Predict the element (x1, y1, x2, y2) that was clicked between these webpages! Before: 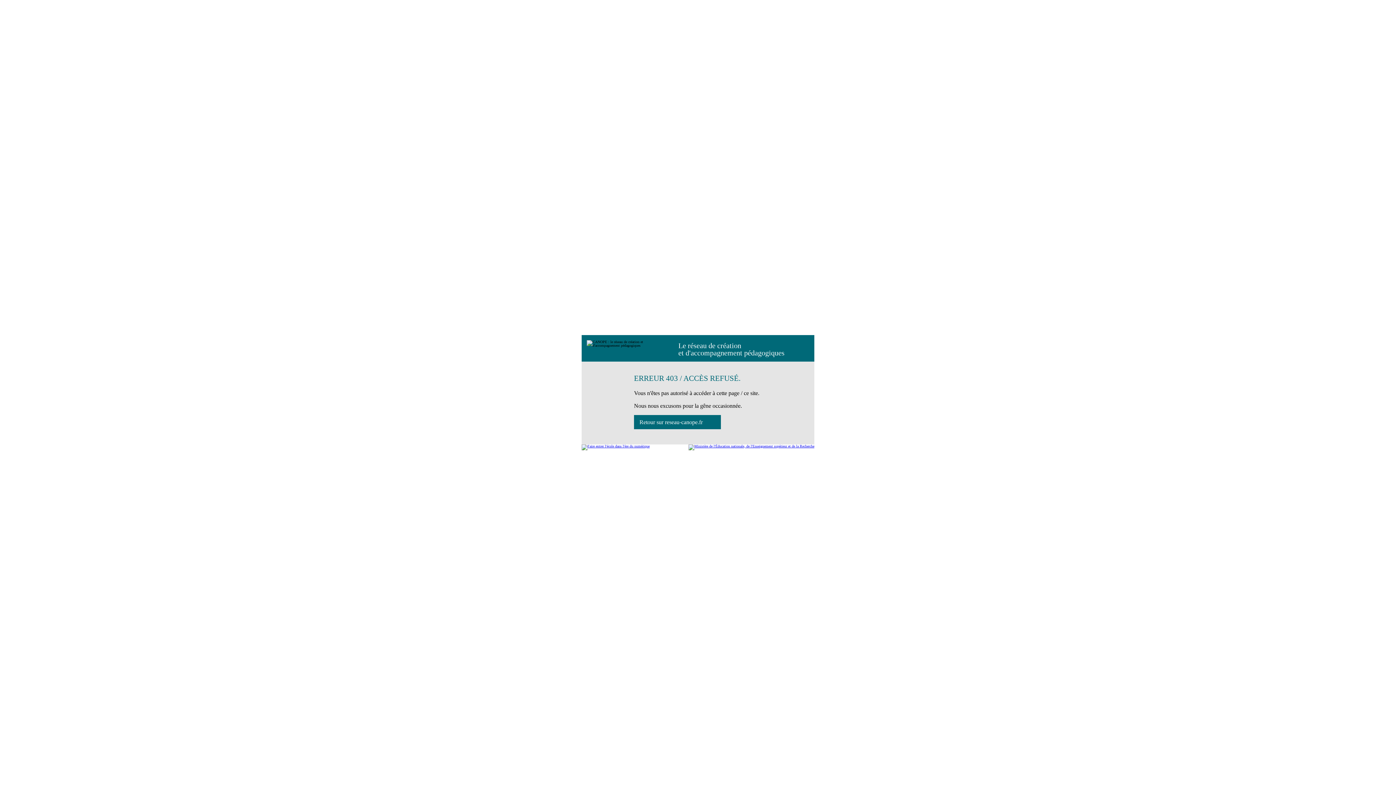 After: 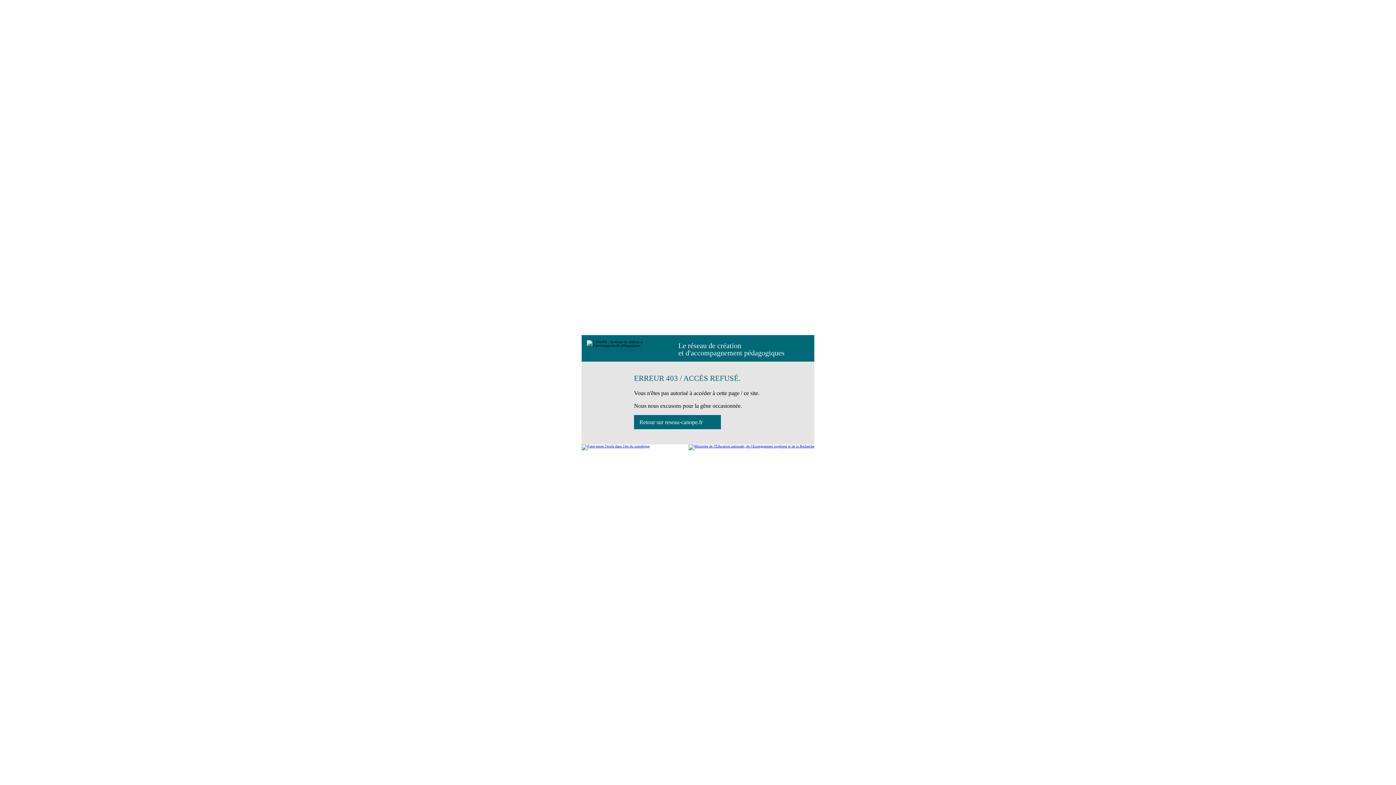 Action: bbox: (634, 415, 721, 429) label: Retour sur reseau-canope.fr